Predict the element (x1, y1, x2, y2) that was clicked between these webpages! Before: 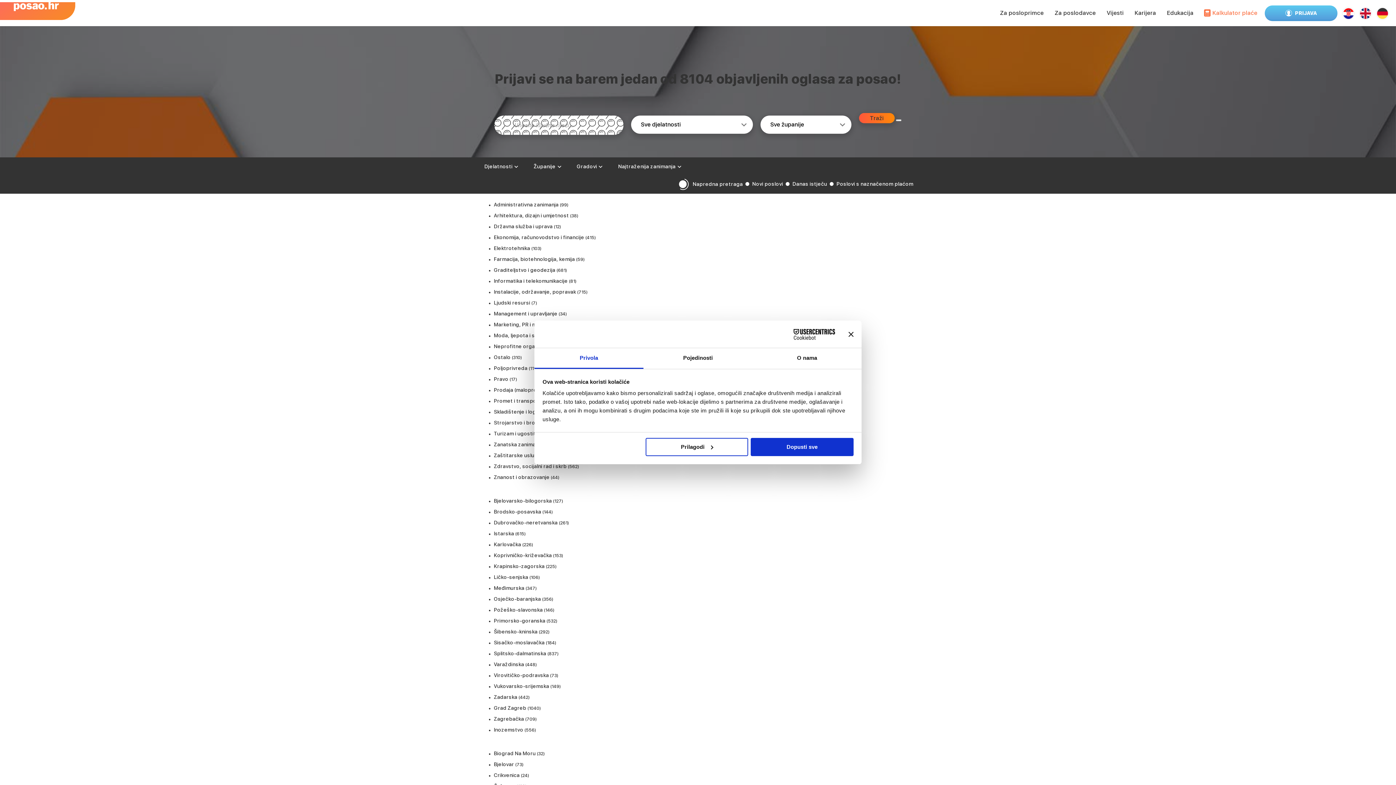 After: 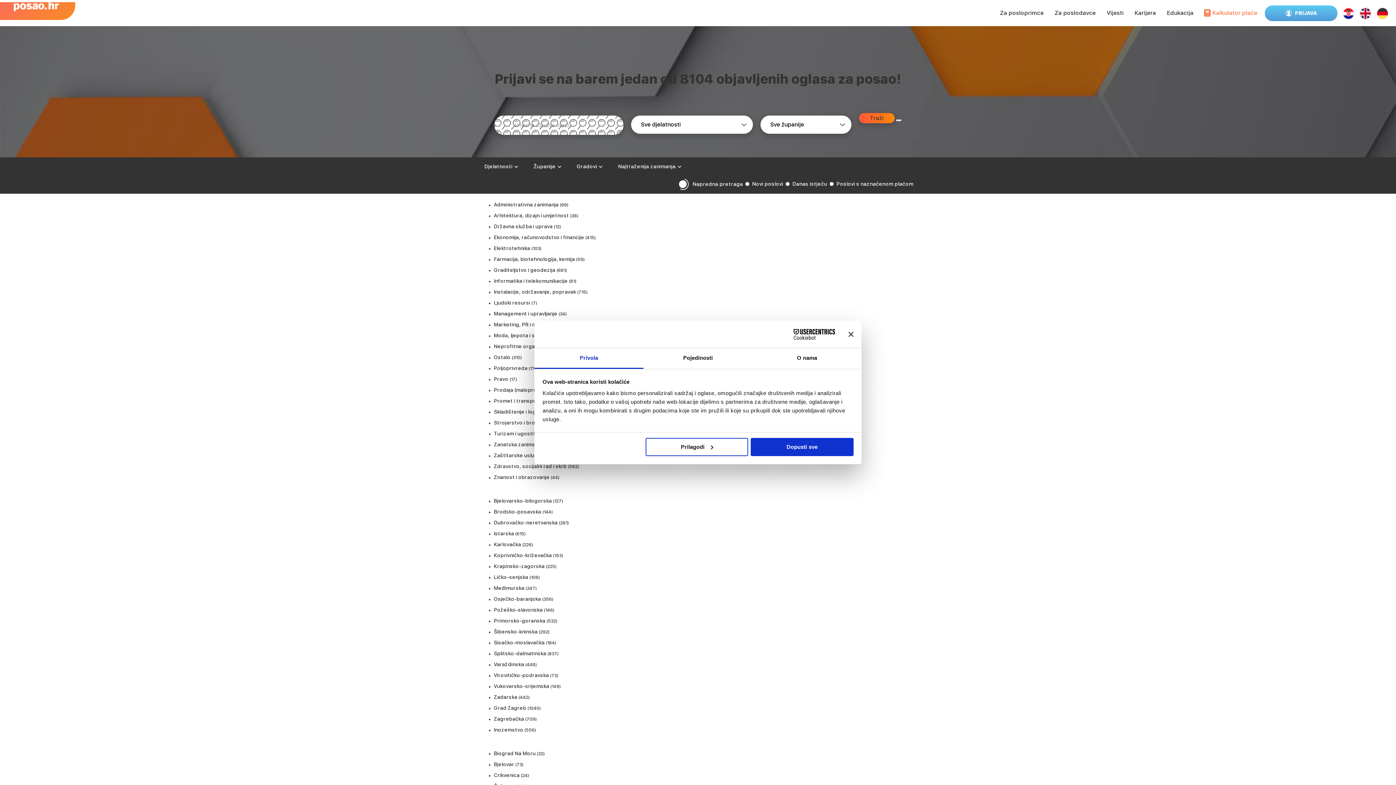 Action: label: Promet i transport bbox: (494, 395, 541, 406)